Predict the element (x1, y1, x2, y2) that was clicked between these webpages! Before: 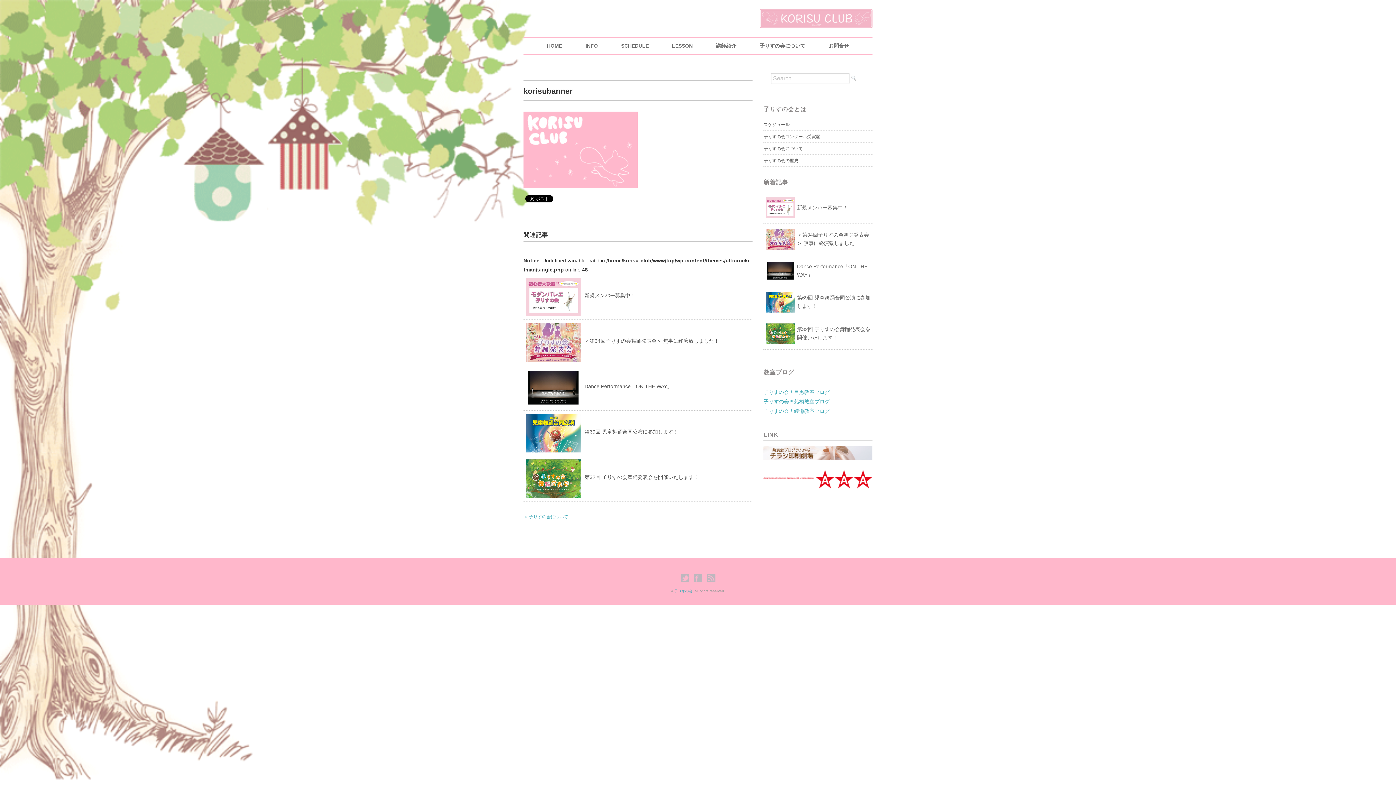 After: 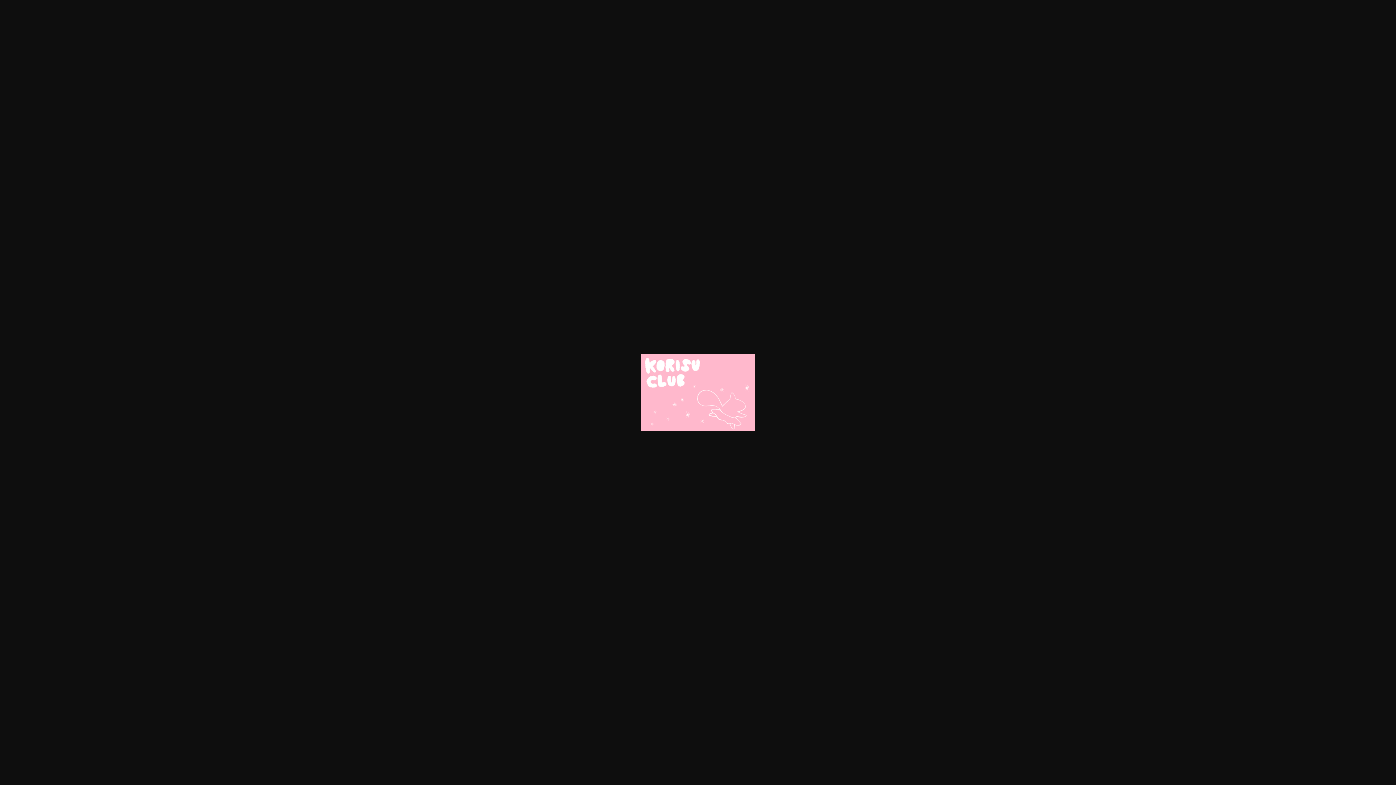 Action: bbox: (523, 113, 637, 119)